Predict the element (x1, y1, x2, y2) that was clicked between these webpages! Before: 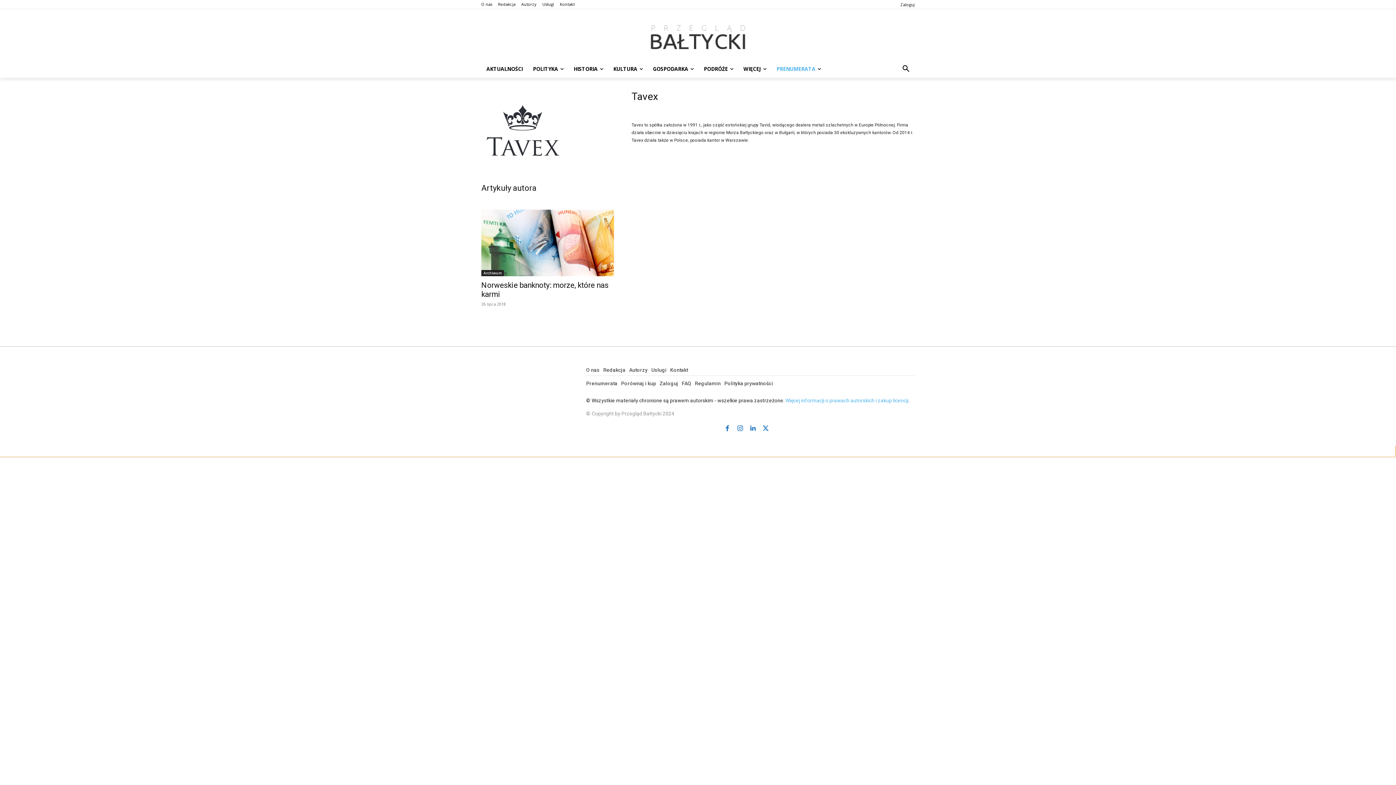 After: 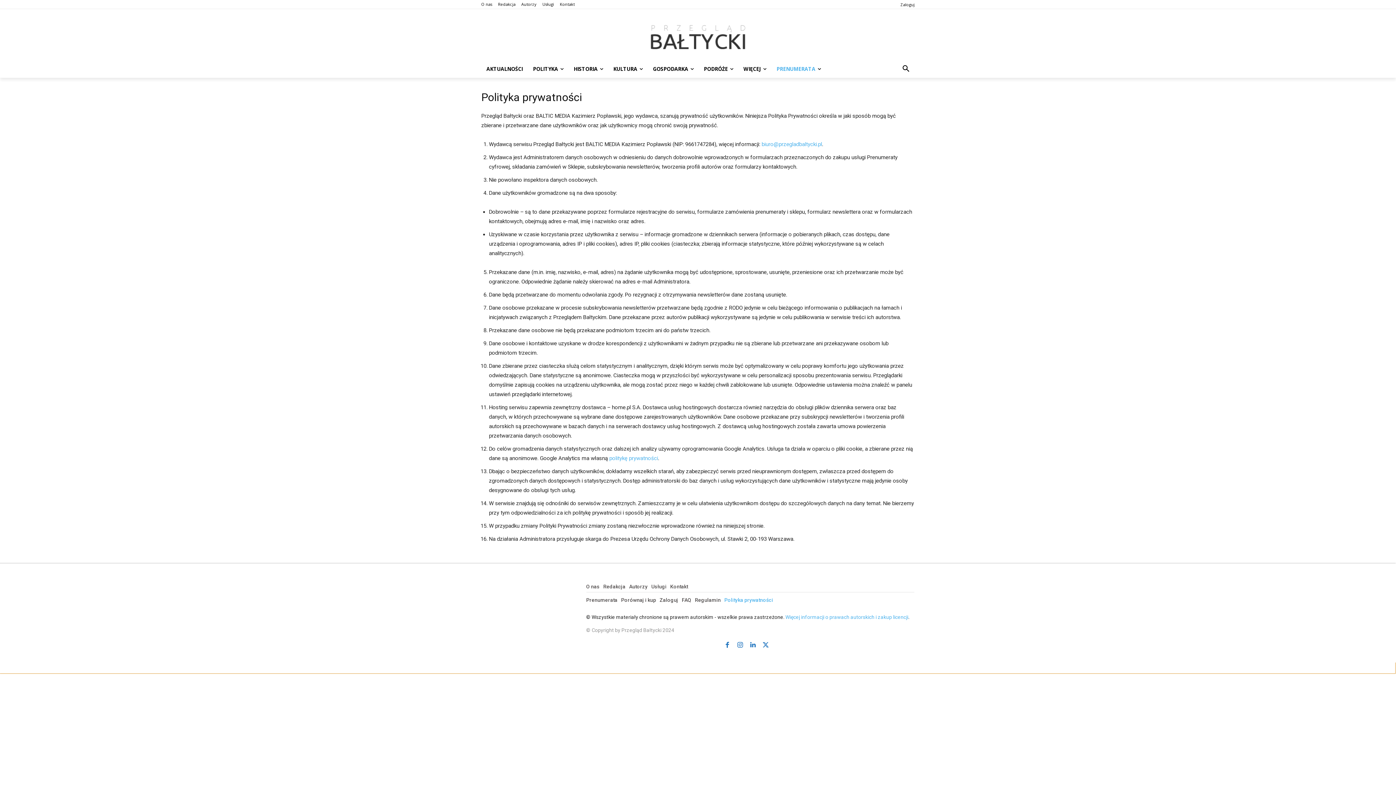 Action: label: Polityka prywatności bbox: (724, 378, 773, 388)